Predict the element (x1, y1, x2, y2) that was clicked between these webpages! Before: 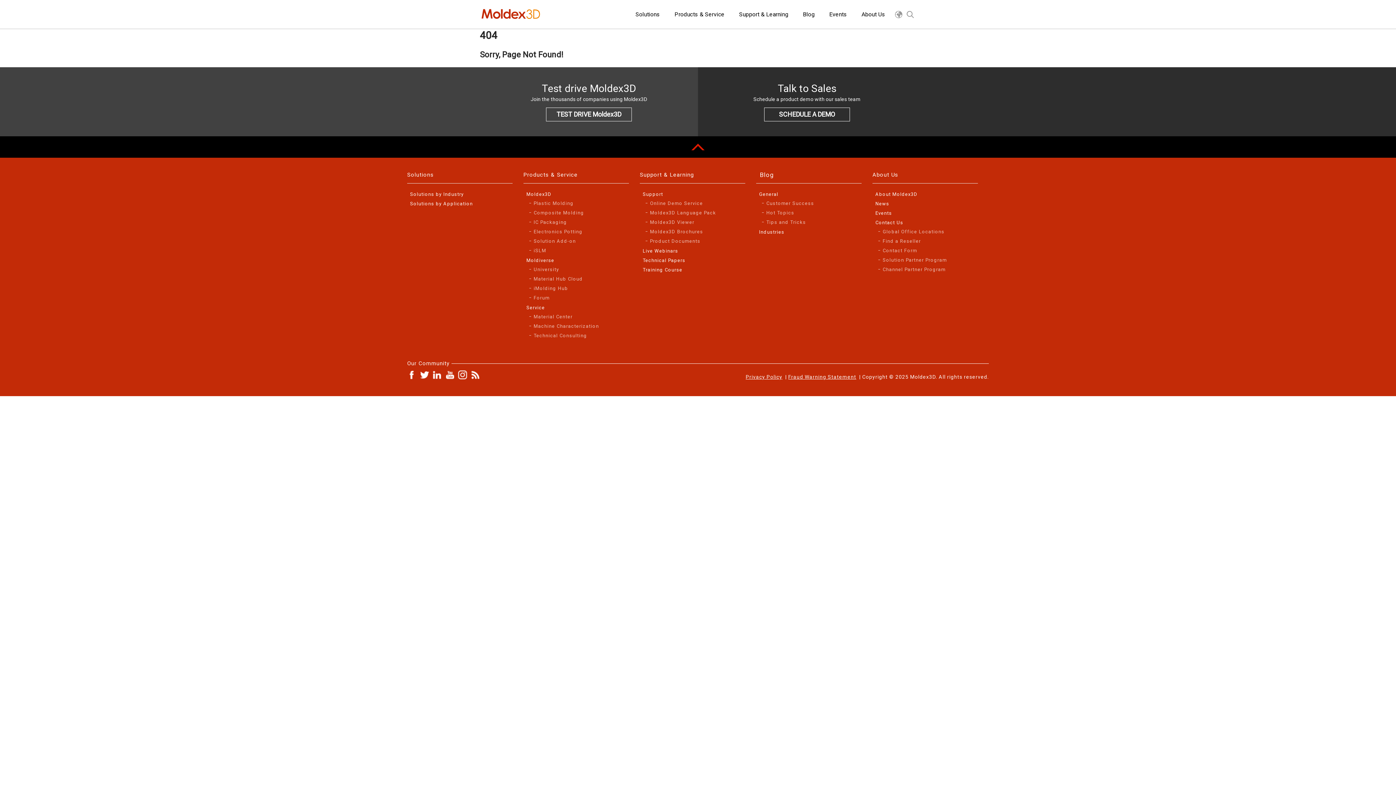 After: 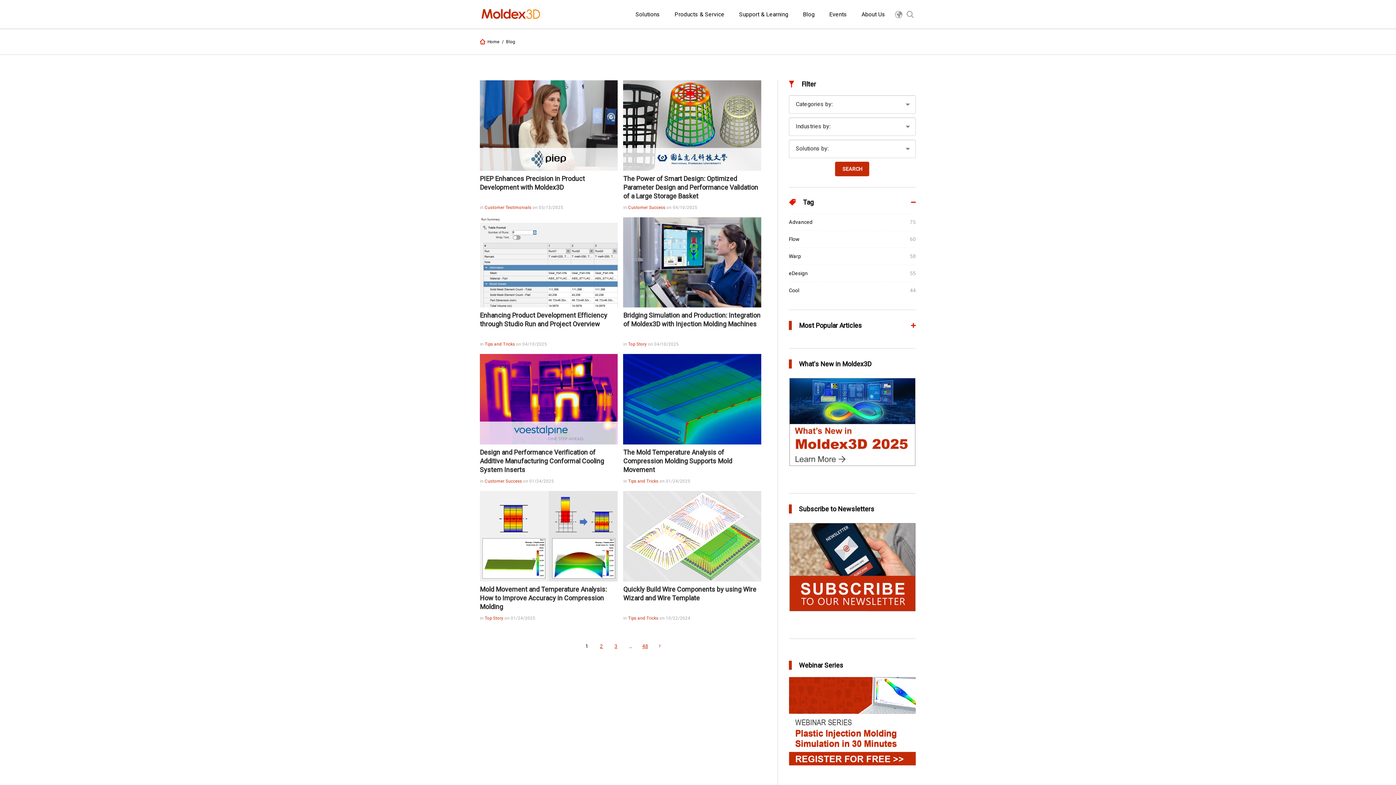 Action: bbox: (759, 228, 784, 235) label: Industries